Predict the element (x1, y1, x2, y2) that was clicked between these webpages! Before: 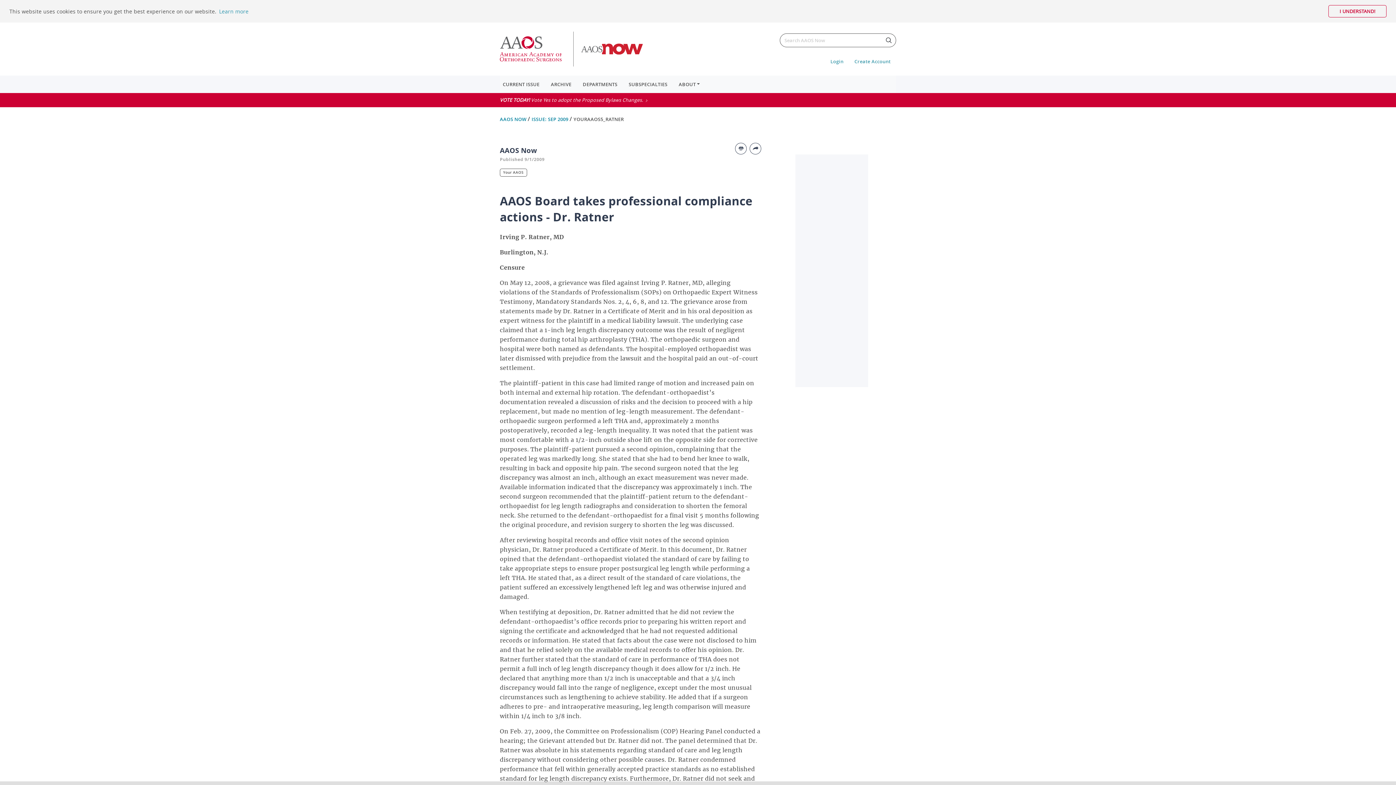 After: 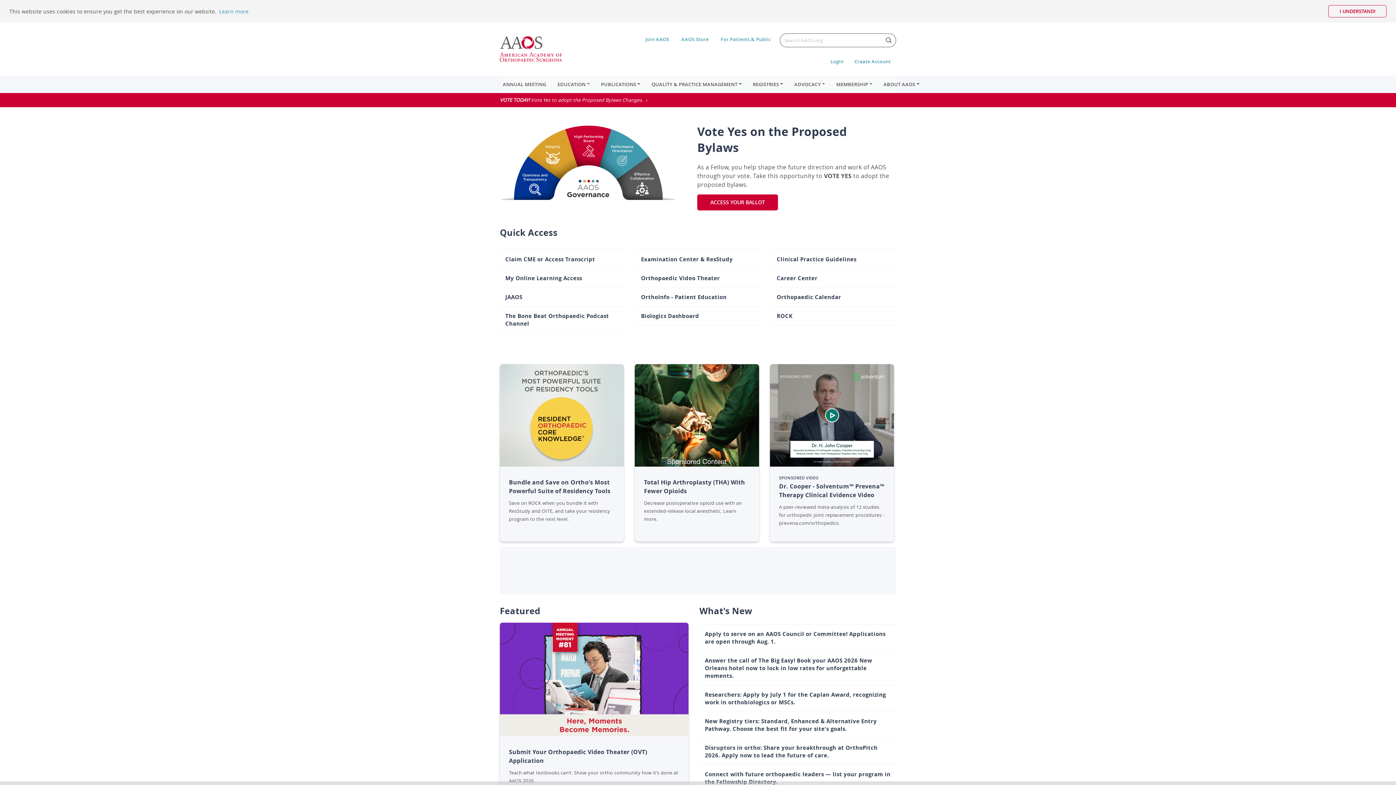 Action: bbox: (500, 36, 577, 61)